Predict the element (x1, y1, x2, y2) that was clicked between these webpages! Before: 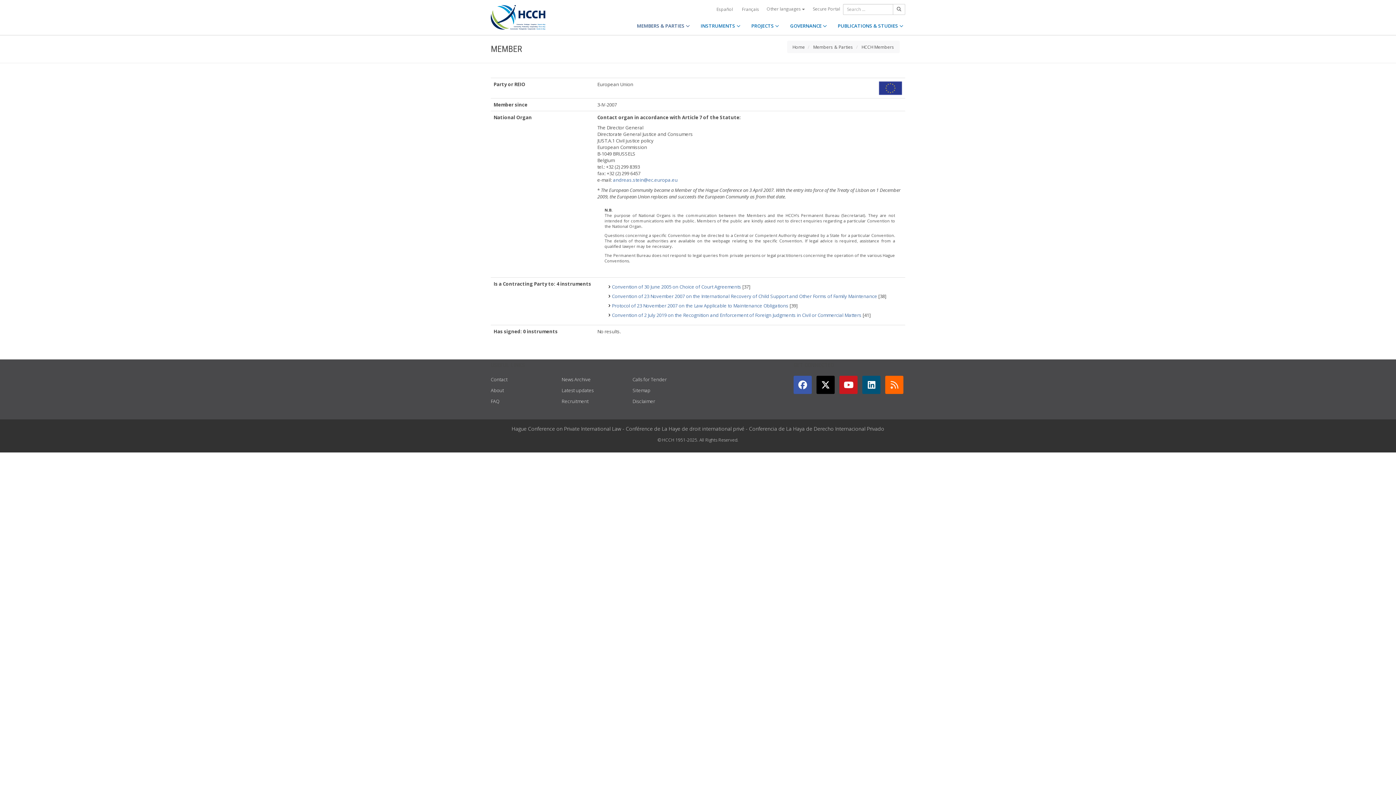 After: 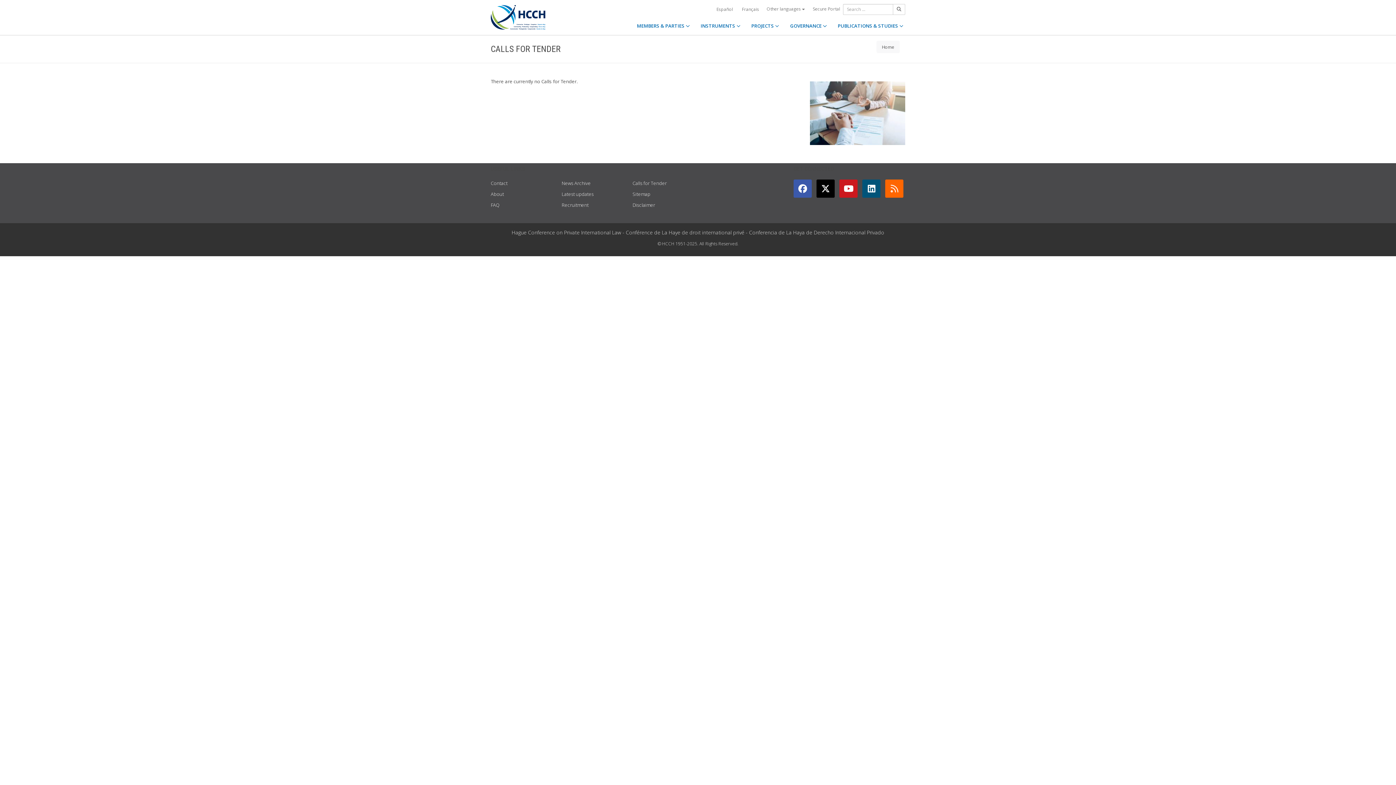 Action: label: Calls for Tender bbox: (632, 376, 666, 382)